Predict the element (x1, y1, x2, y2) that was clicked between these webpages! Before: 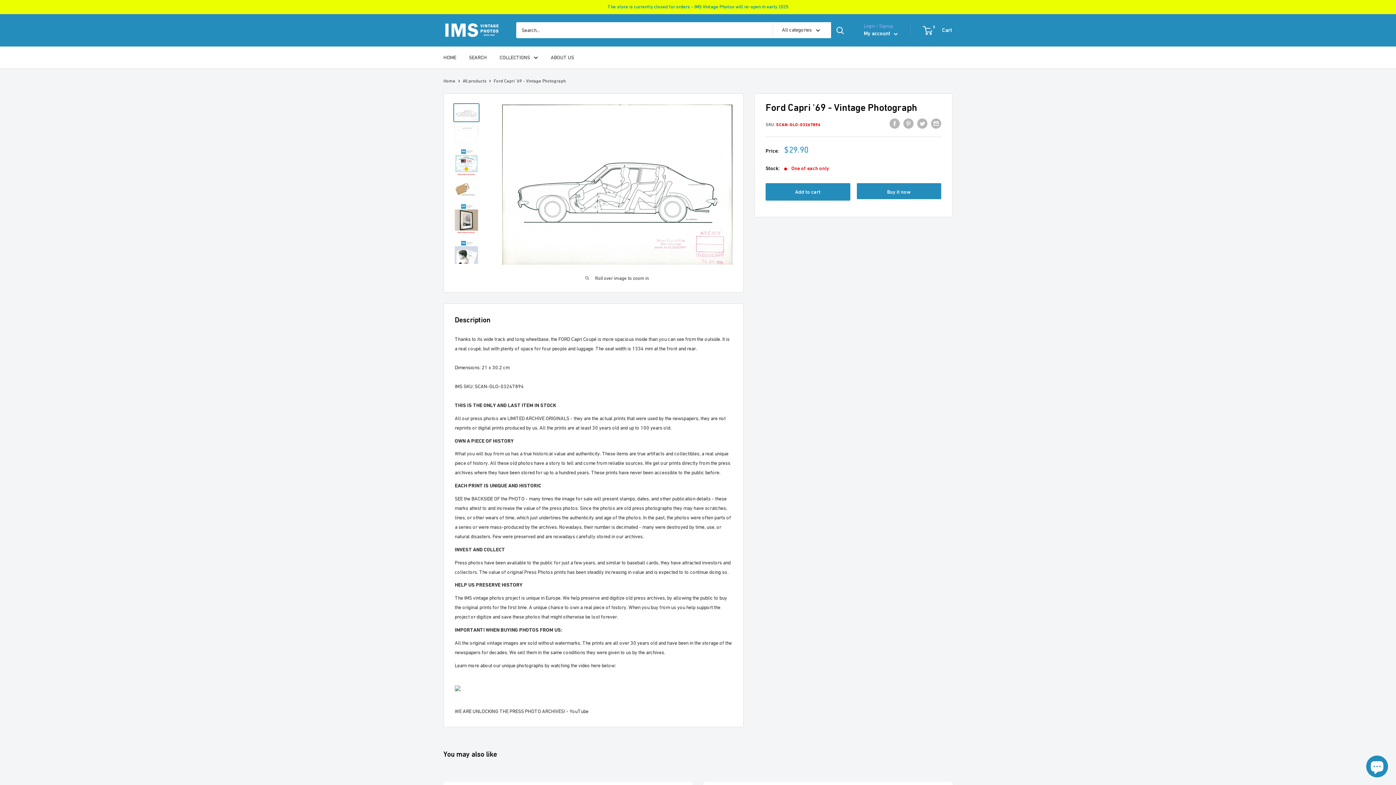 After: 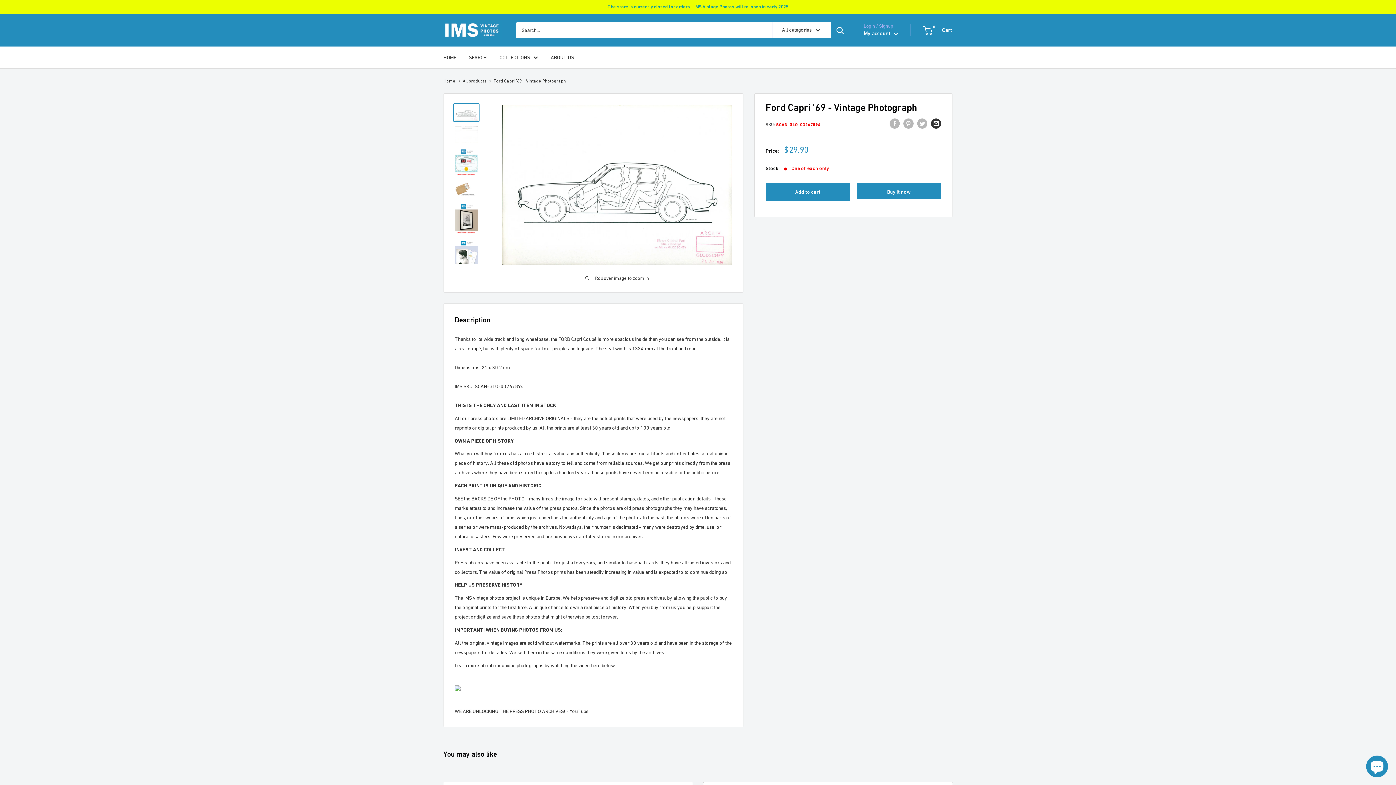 Action: bbox: (931, 118, 941, 128) label: Share by email